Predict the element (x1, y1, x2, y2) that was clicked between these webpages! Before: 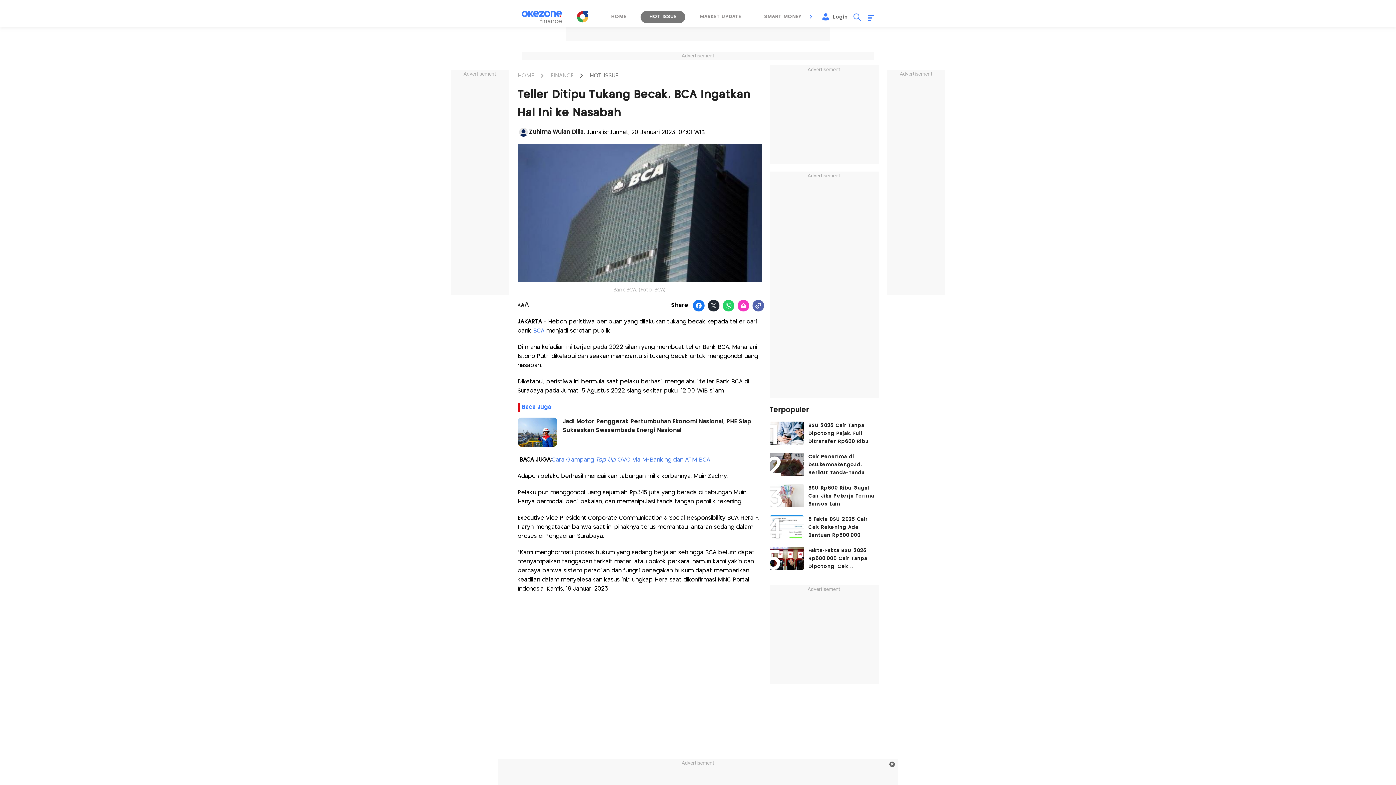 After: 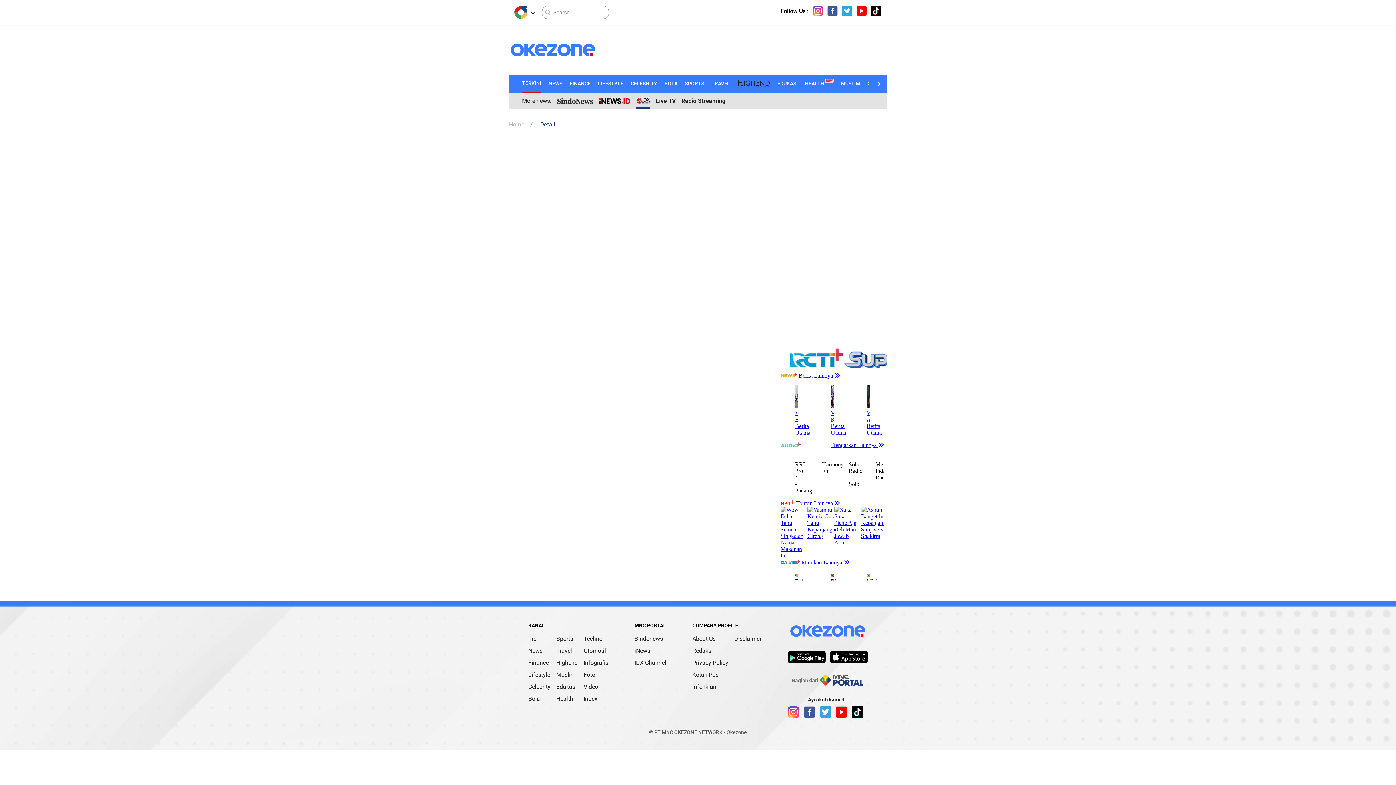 Action: label: image read bbox: (517, 417, 557, 446)